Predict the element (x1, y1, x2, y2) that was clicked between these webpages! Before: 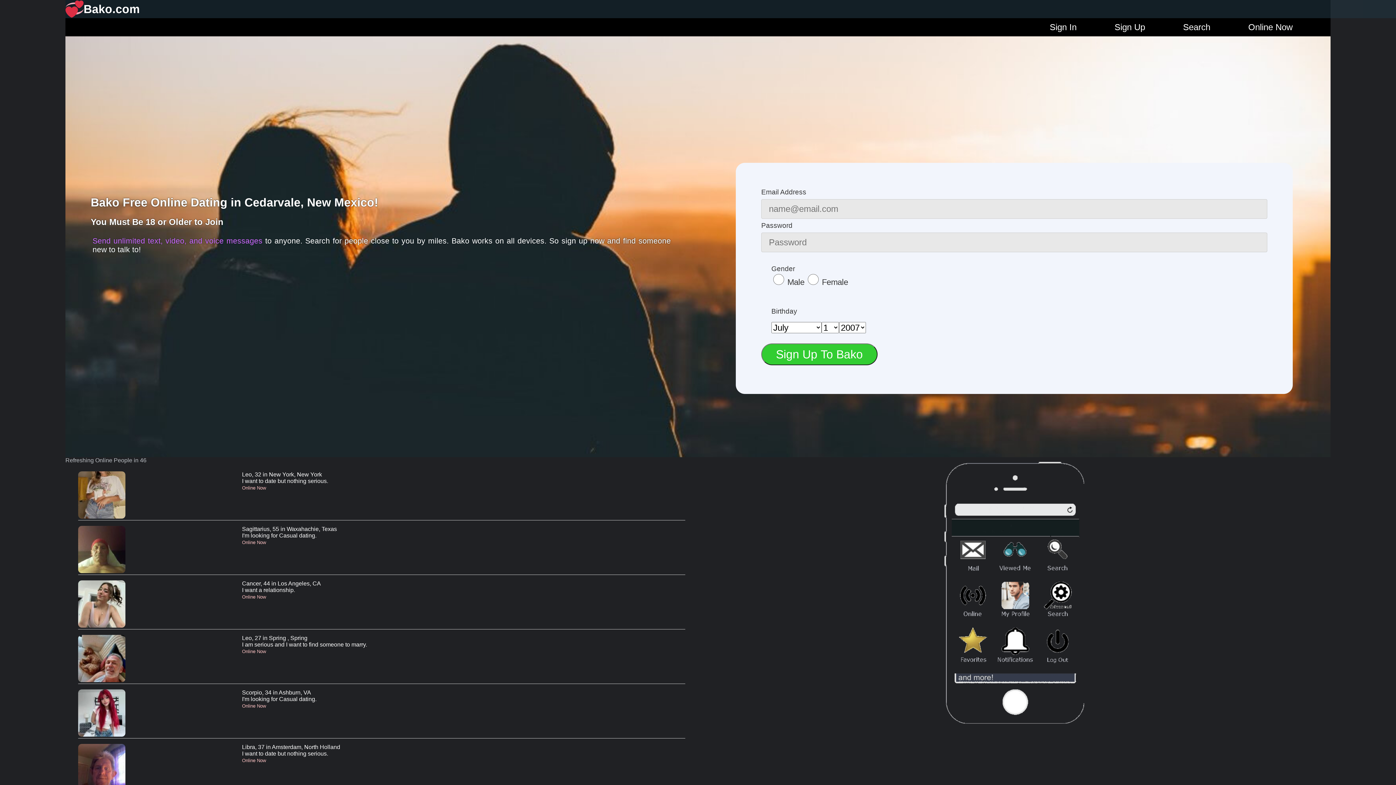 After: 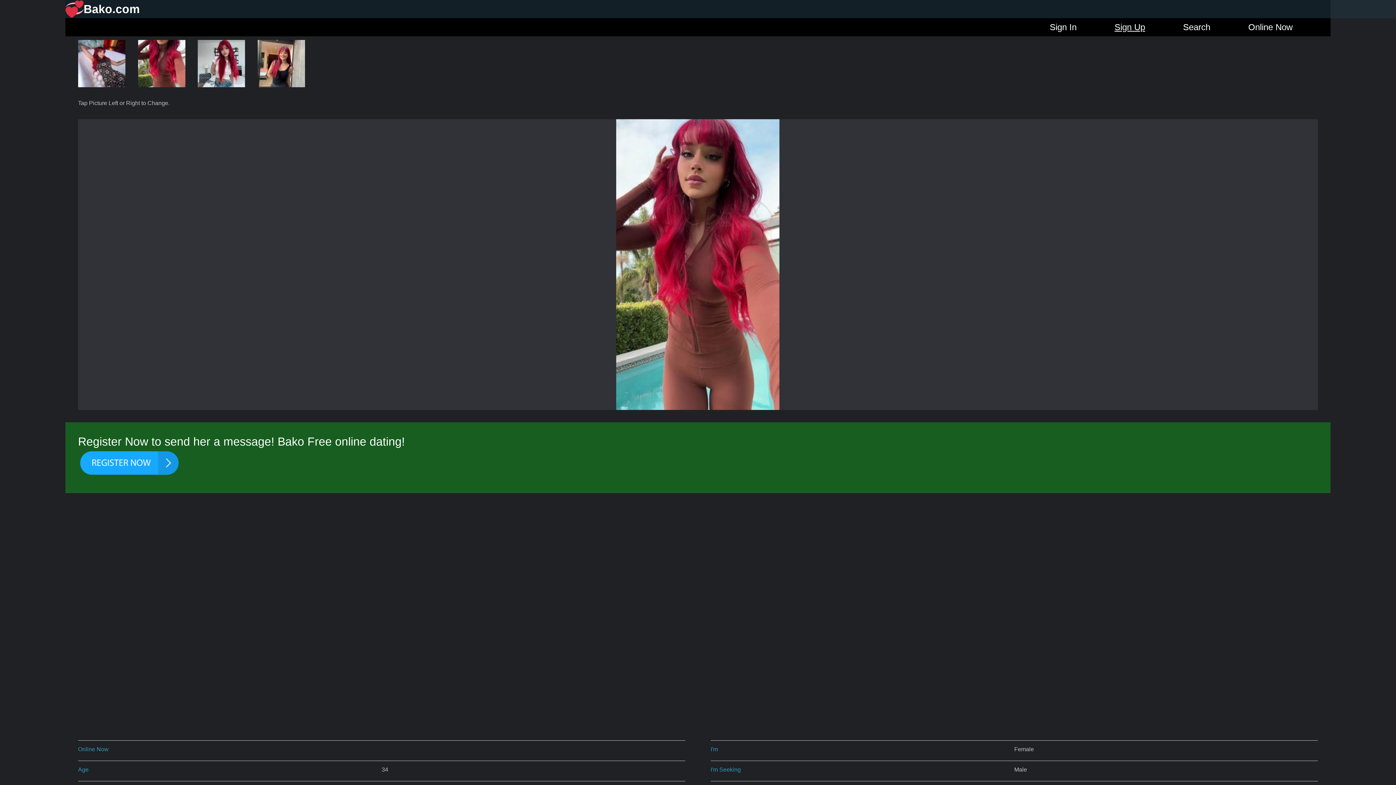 Action: bbox: (78, 684, 685, 739) label: Scorpio, 34 in Ashburn, VA
I'm looking for Casual dating.
Online Now